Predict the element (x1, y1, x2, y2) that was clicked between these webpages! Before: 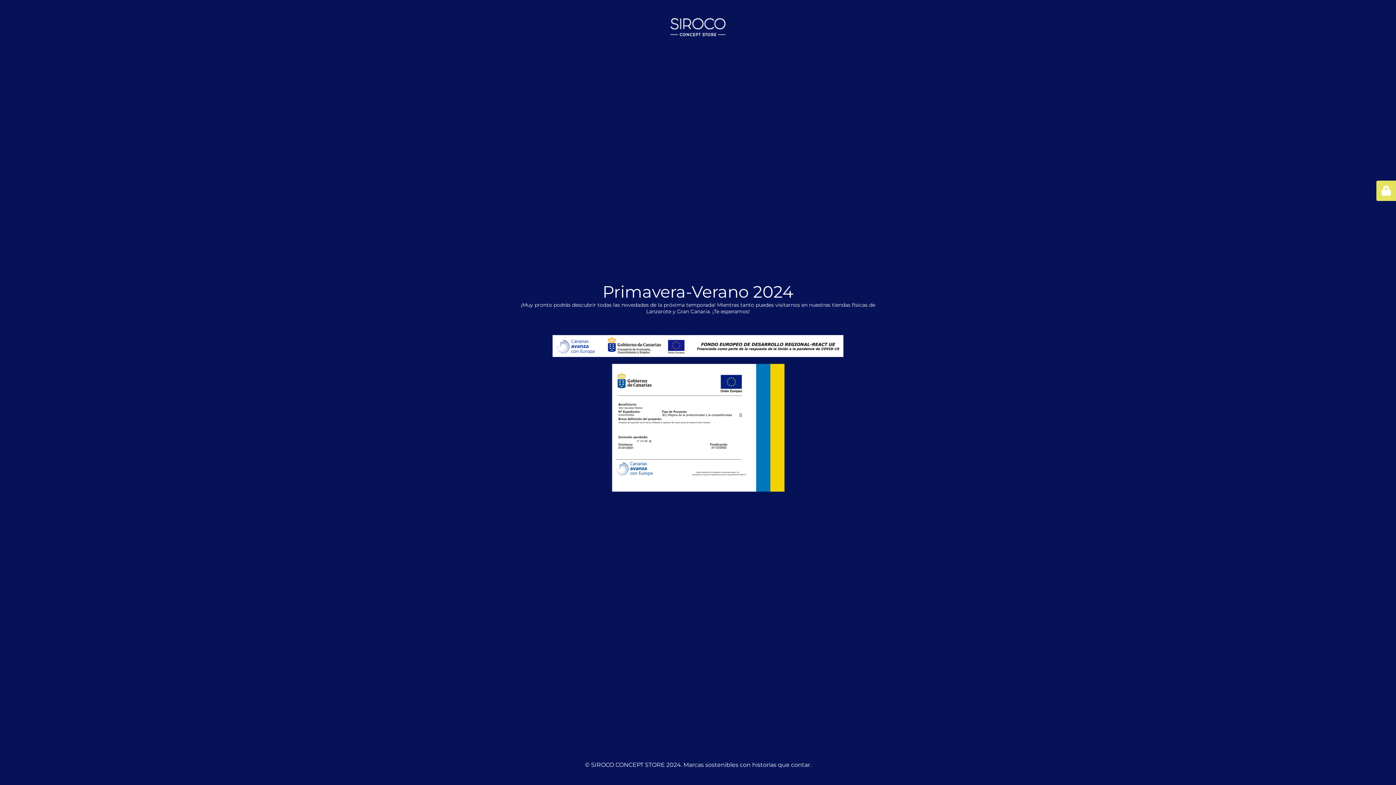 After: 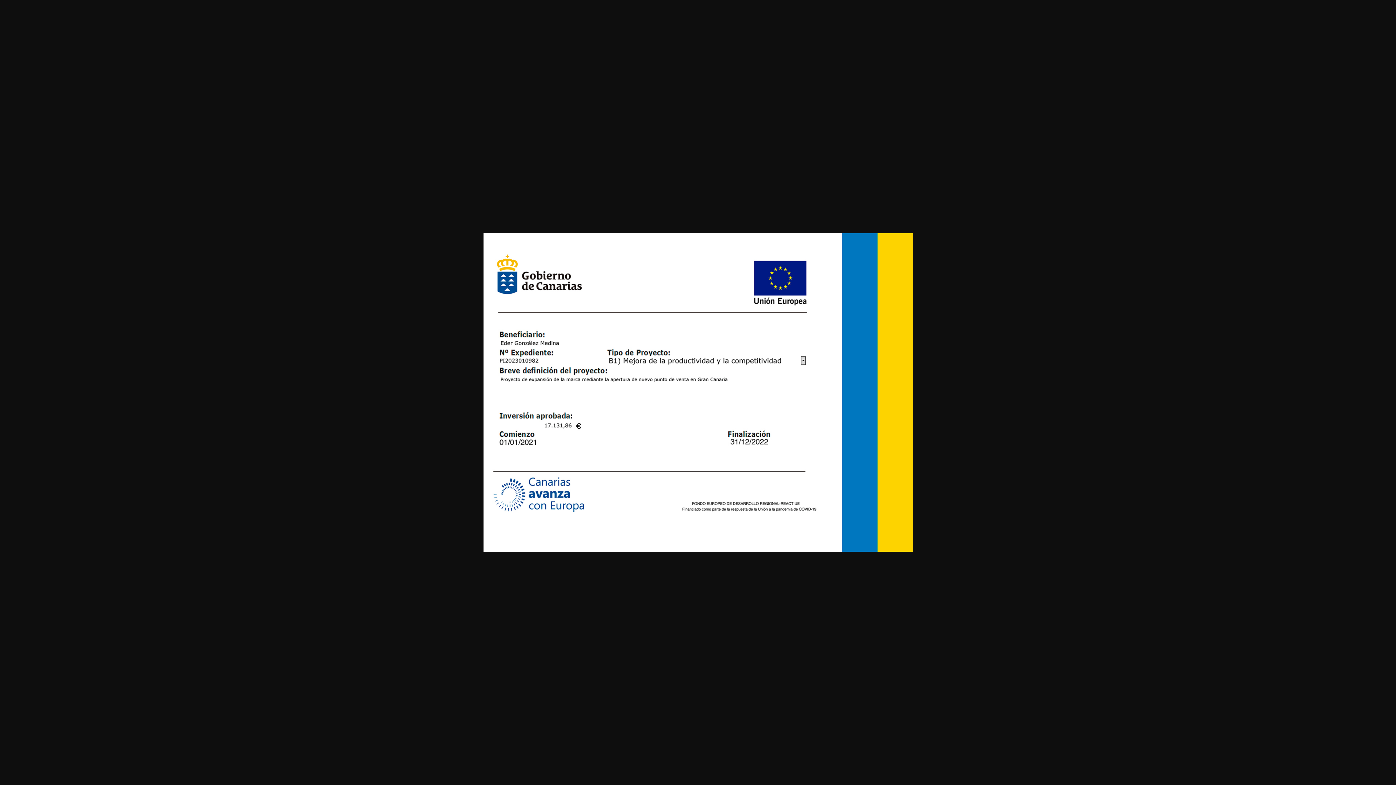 Action: bbox: (552, 493, 843, 499) label: 

